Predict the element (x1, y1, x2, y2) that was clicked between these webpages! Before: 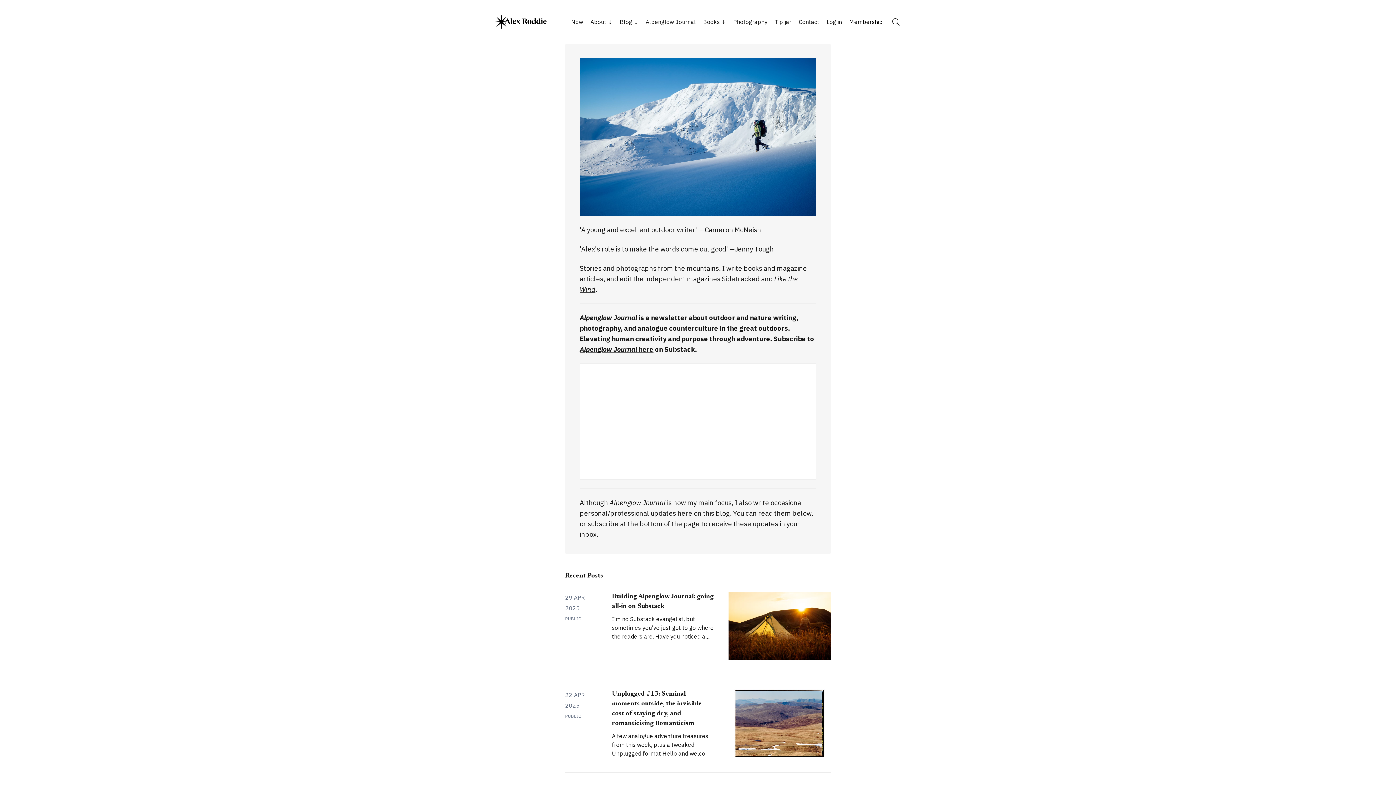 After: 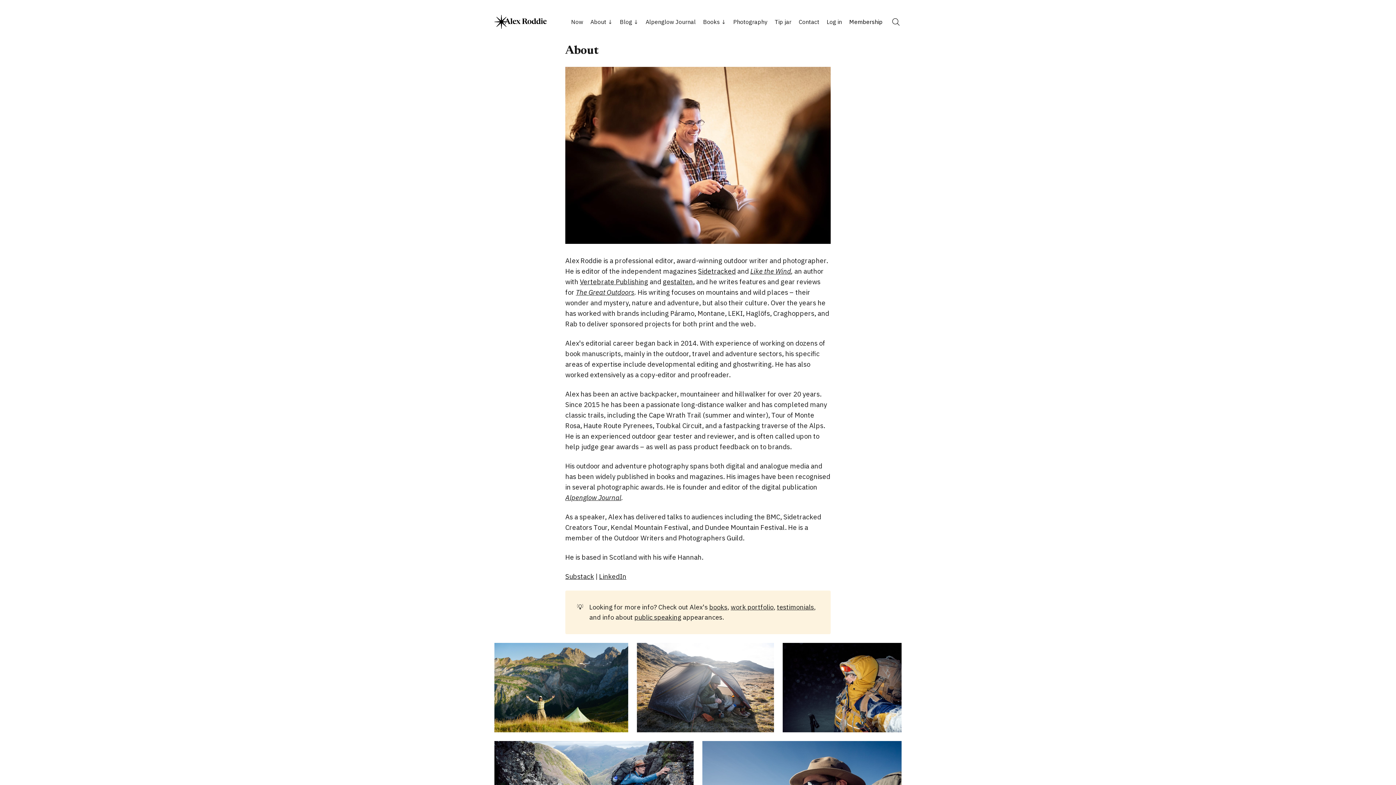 Action: bbox: (590, 17, 612, 26) label: About